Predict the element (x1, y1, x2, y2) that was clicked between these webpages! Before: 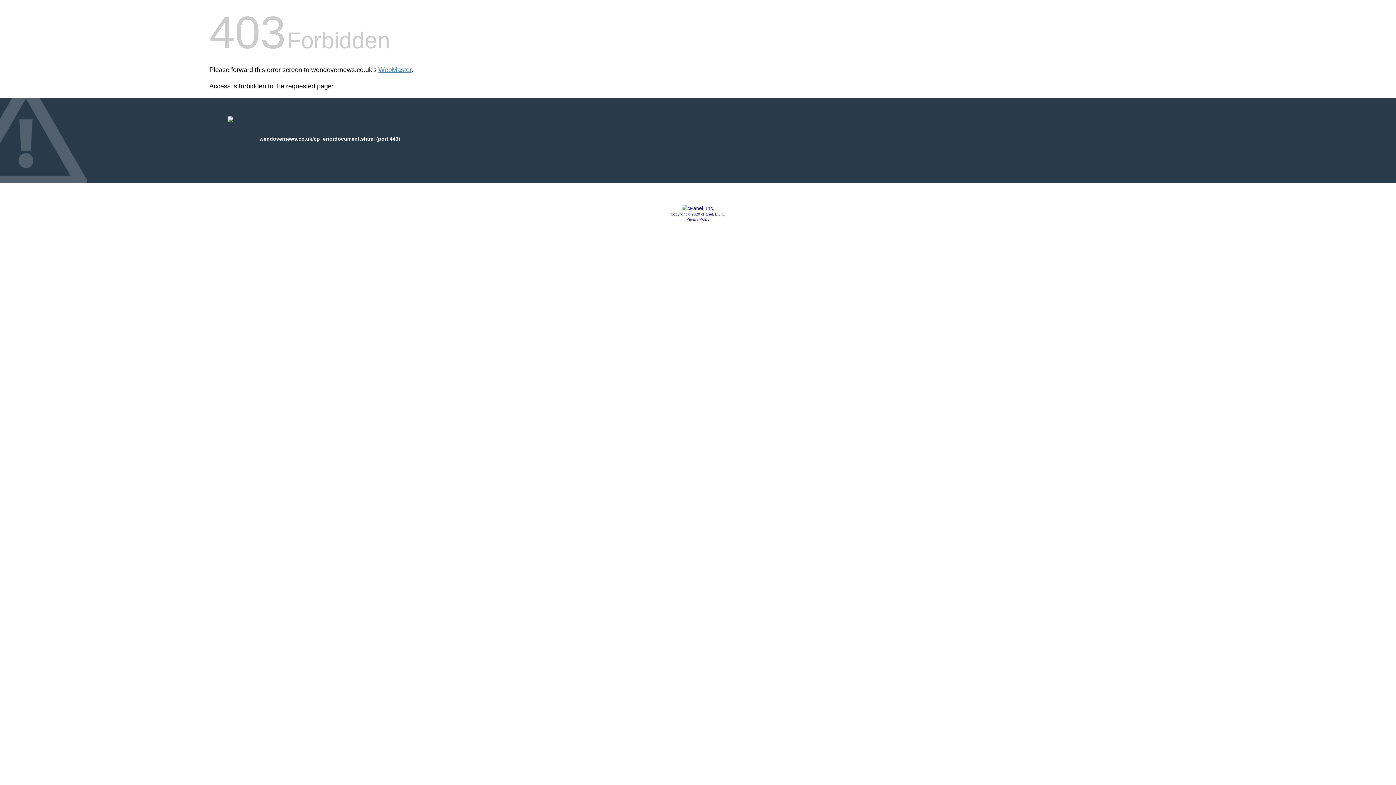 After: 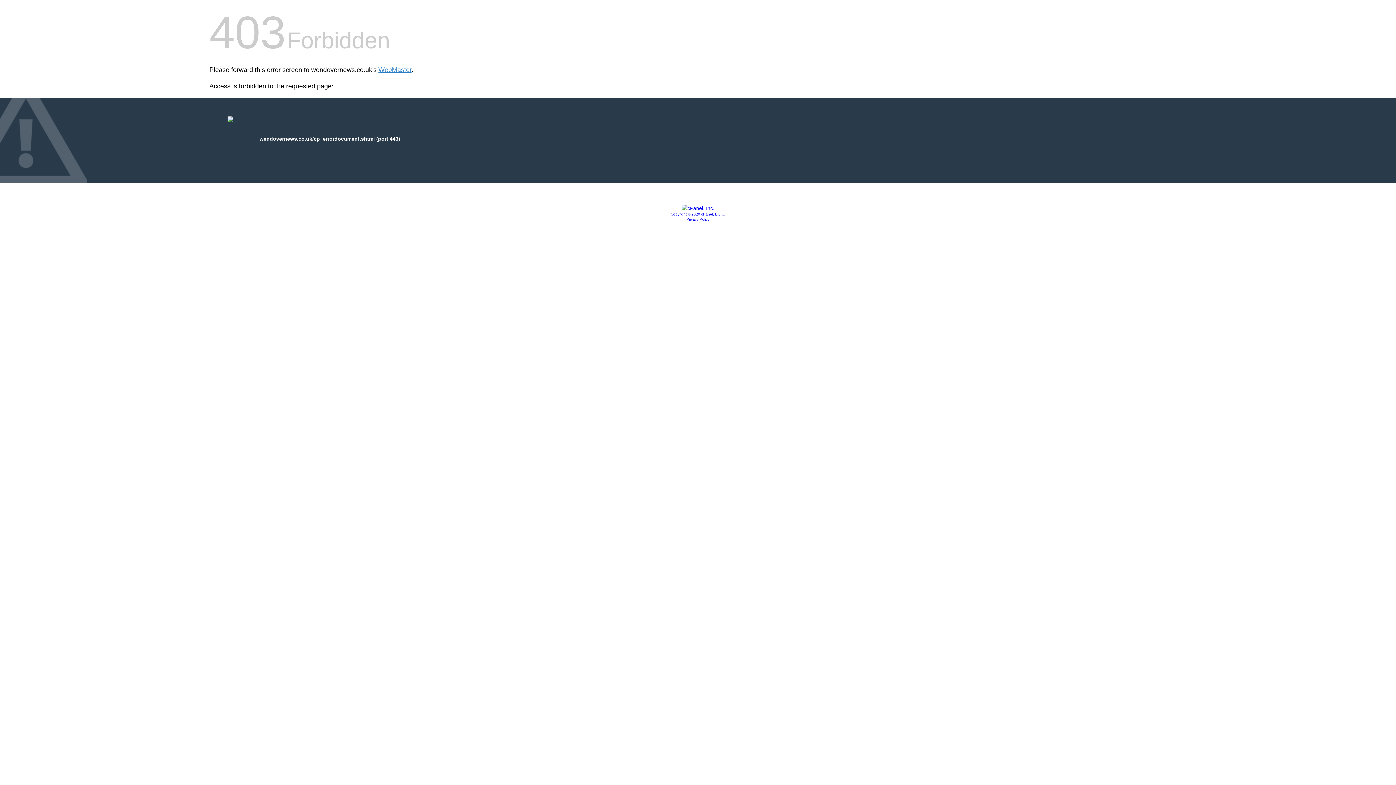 Action: label: Copyright © 2020 cPanel, L.L.C. bbox: (670, 212, 725, 216)